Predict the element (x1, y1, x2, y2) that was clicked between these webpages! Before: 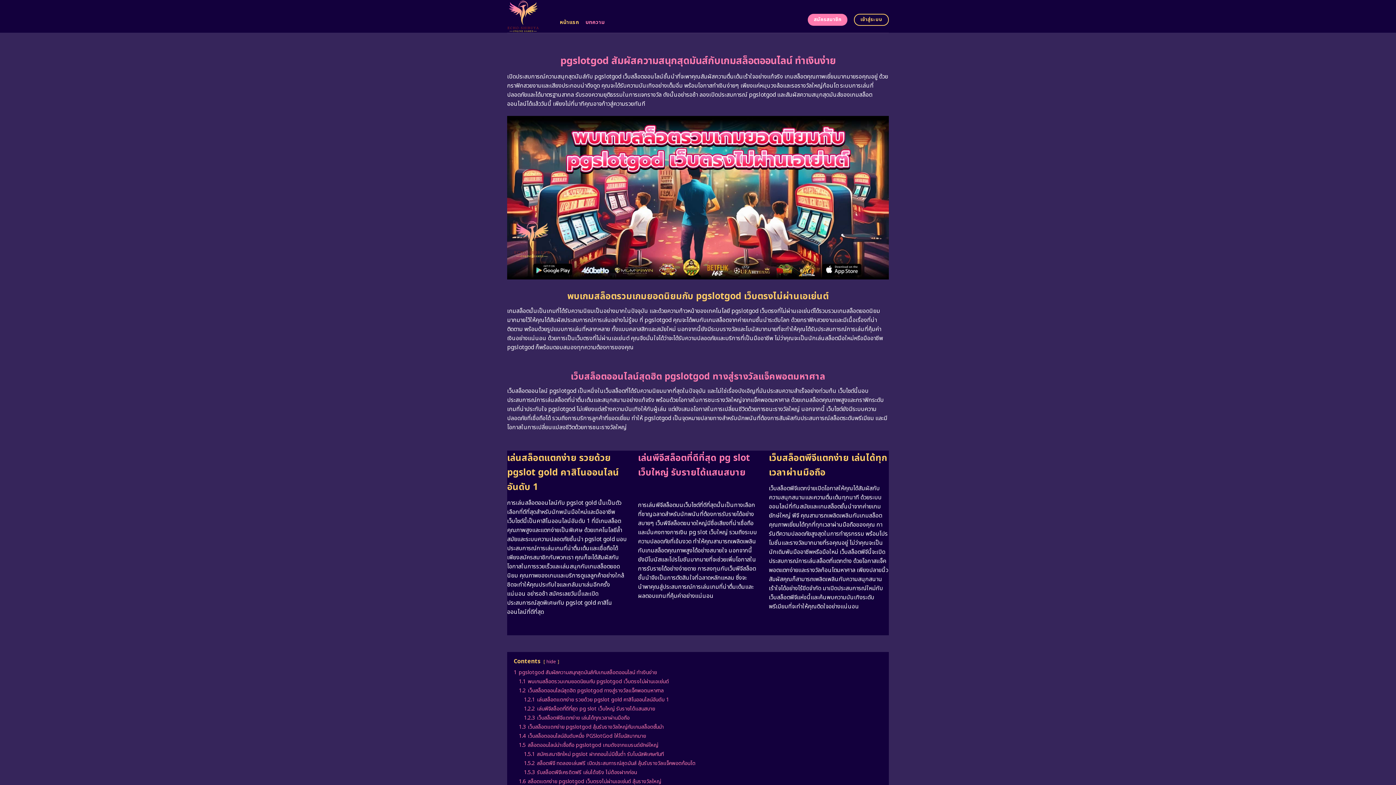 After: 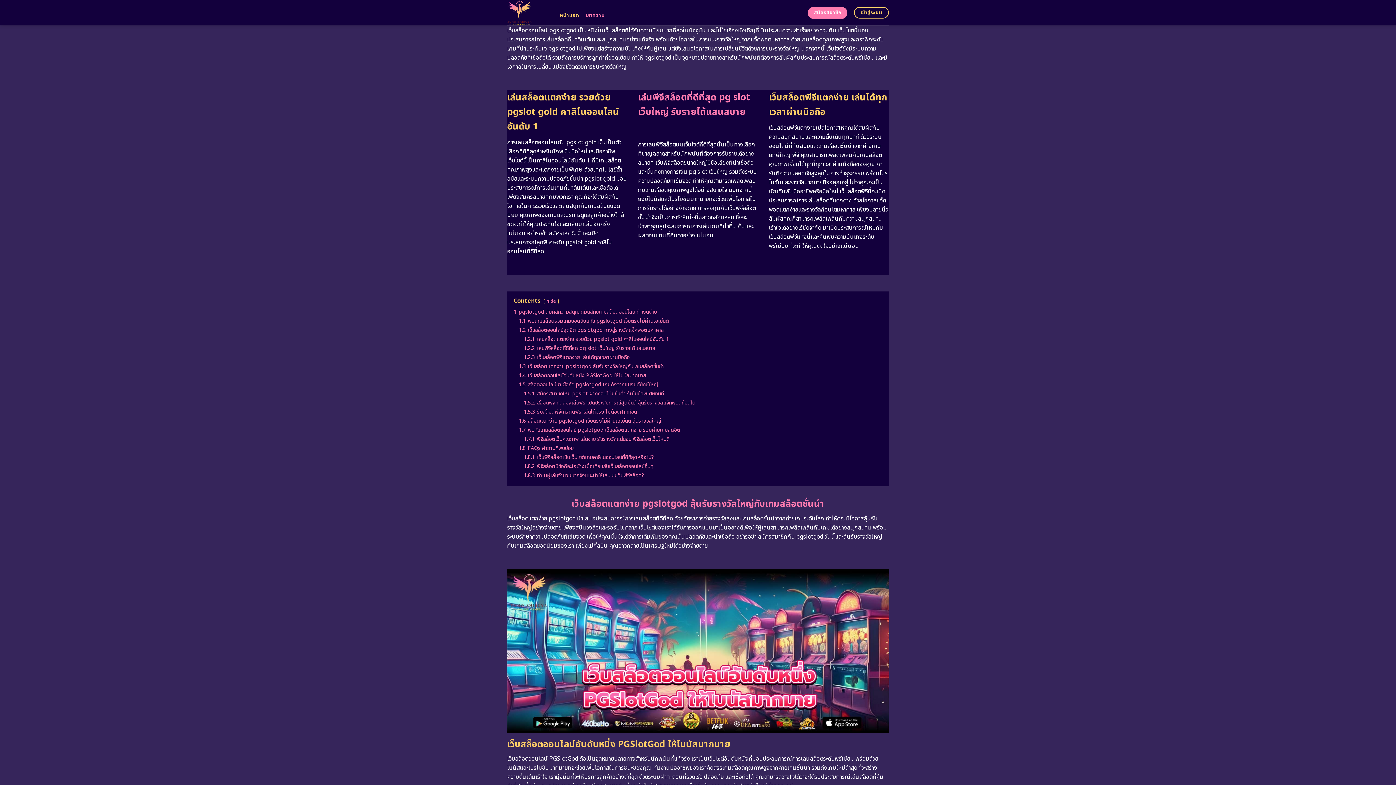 Action: label: 1.2 เว็บสล็อตออนไลน์สุดฮิต pgslotgod ทางสู่รางวัลแจ็คพอตมหาศาล bbox: (518, 687, 664, 695)